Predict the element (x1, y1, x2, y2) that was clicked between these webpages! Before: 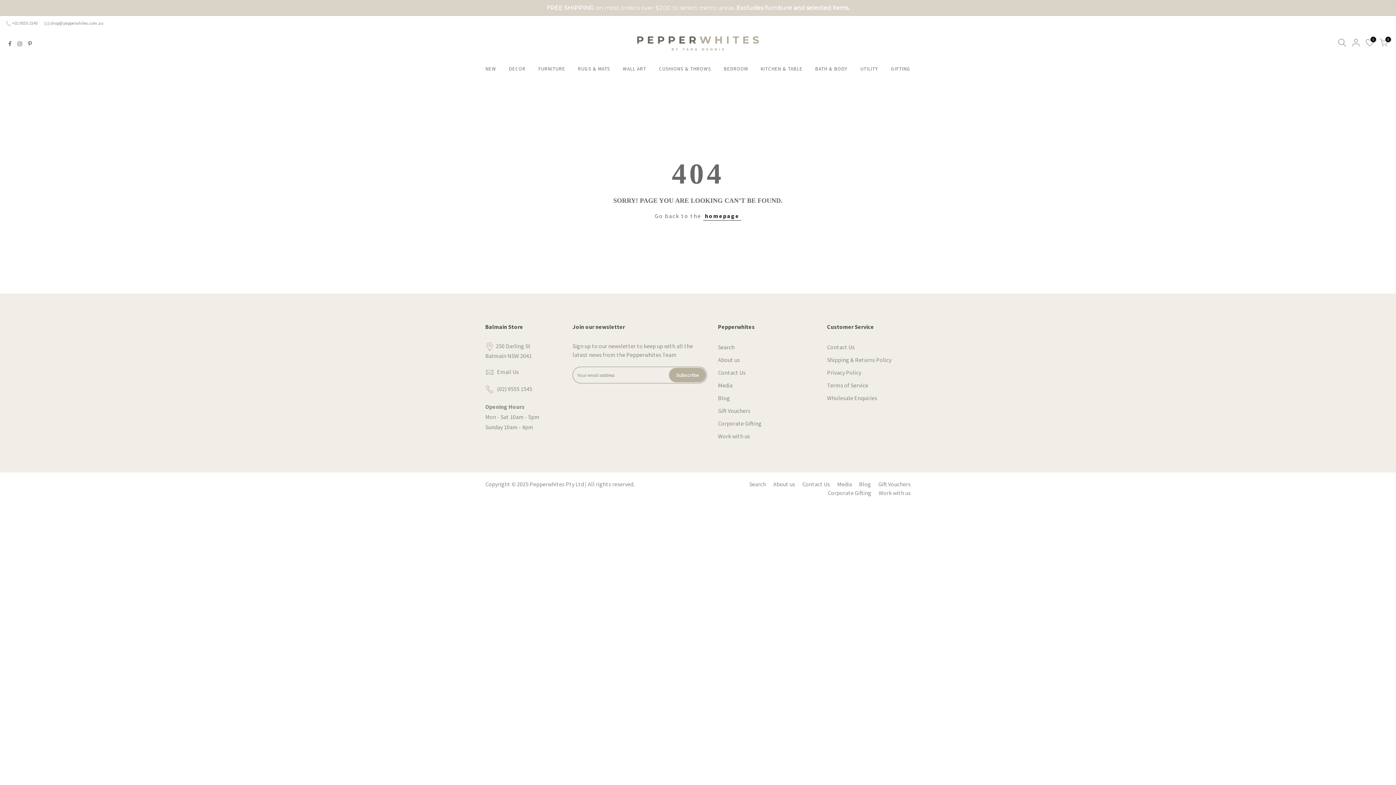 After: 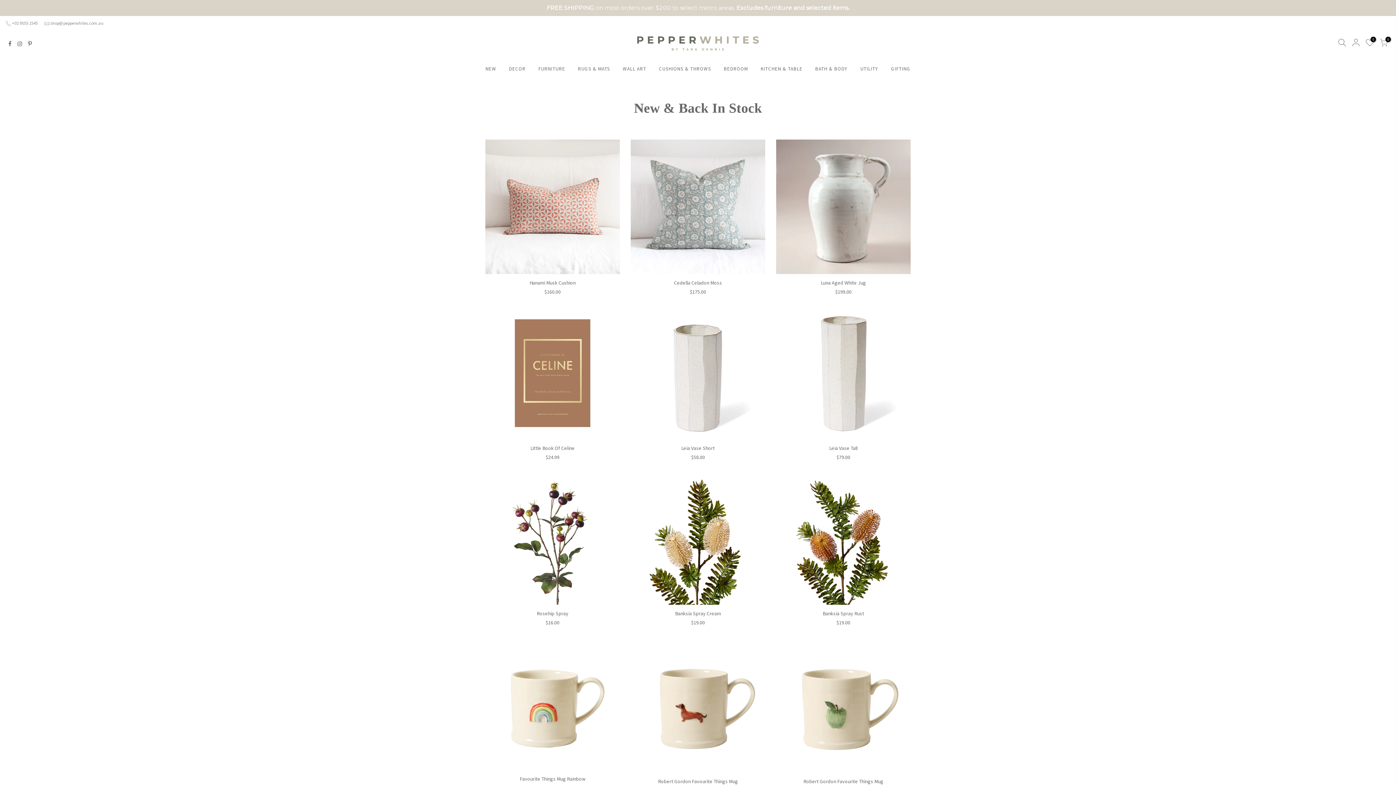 Action: label: NEW bbox: (479, 57, 502, 80)